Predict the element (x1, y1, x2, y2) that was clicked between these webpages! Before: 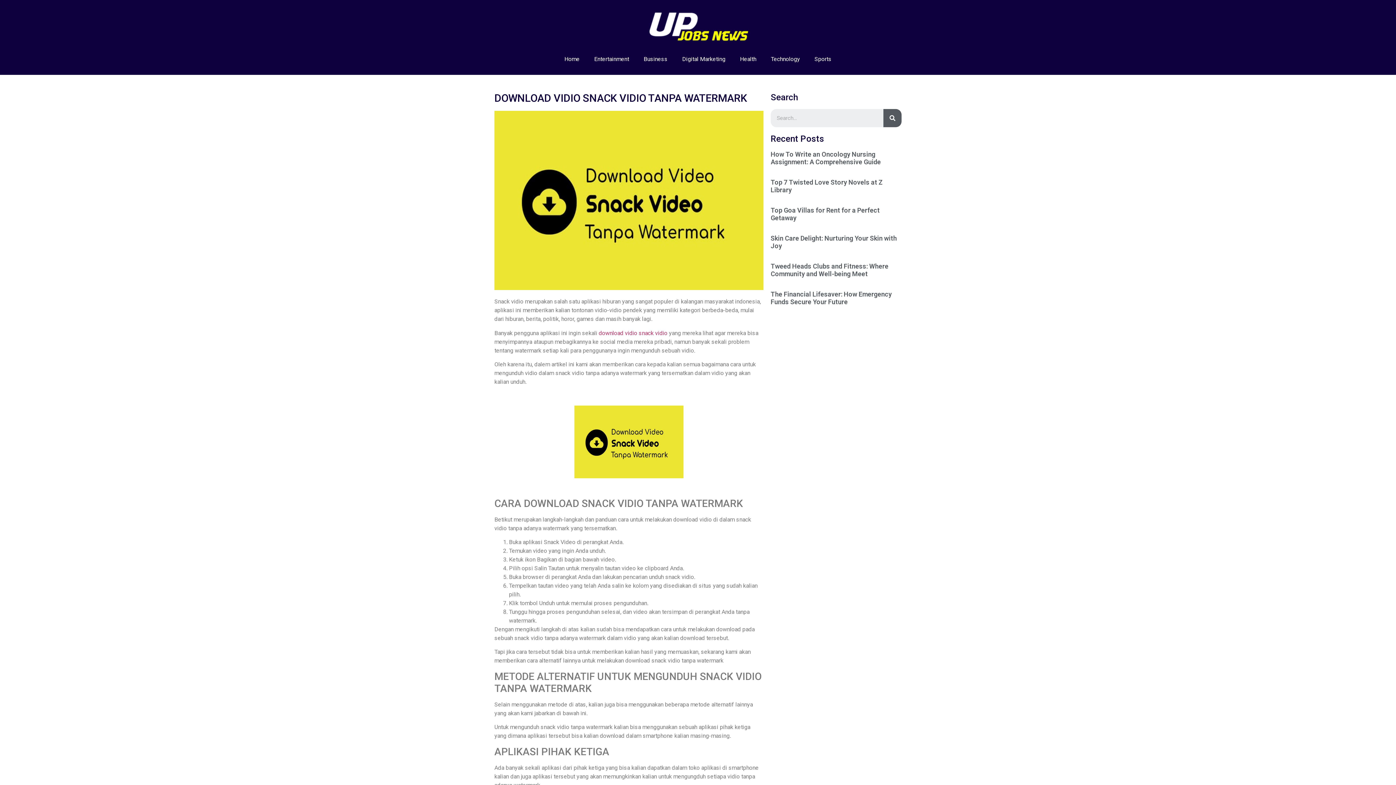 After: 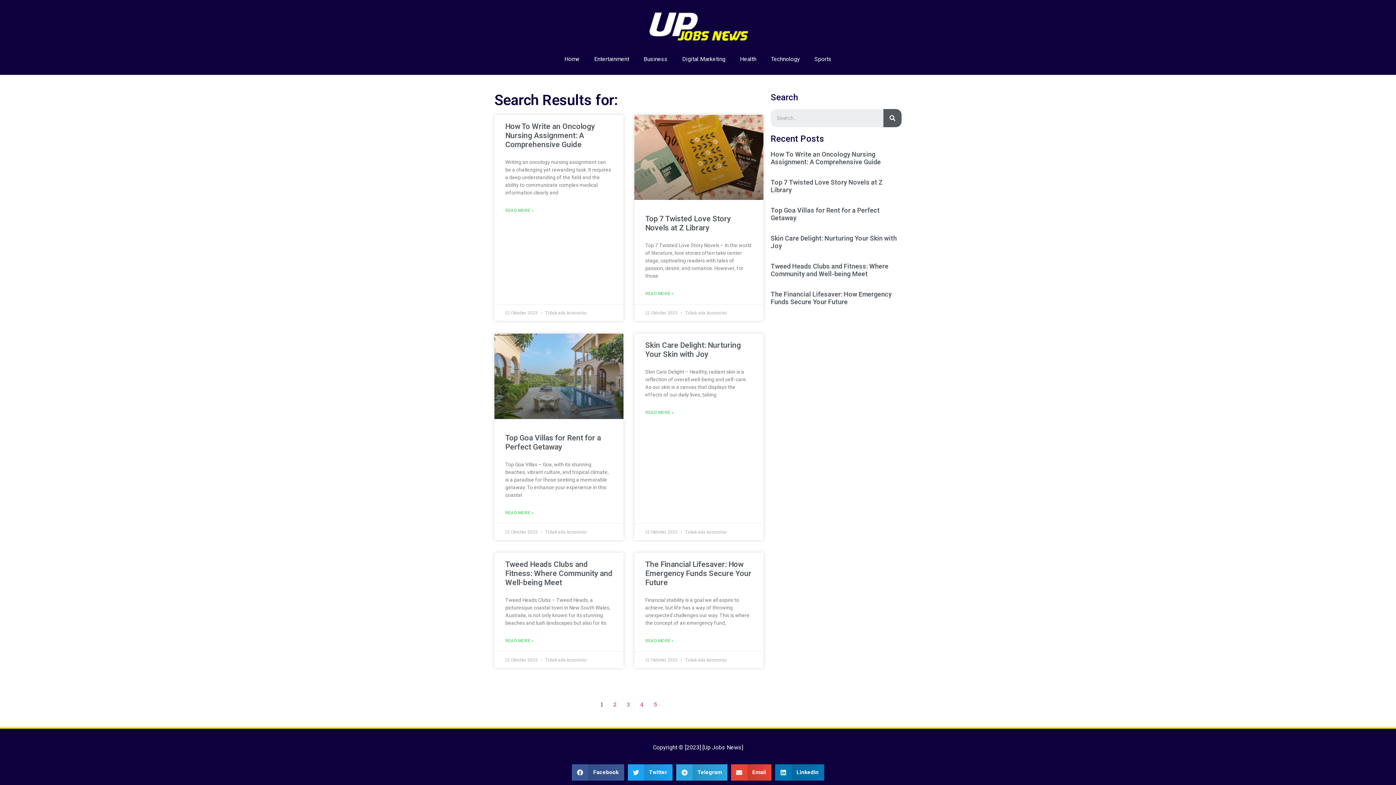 Action: bbox: (883, 109, 901, 127) label: Search